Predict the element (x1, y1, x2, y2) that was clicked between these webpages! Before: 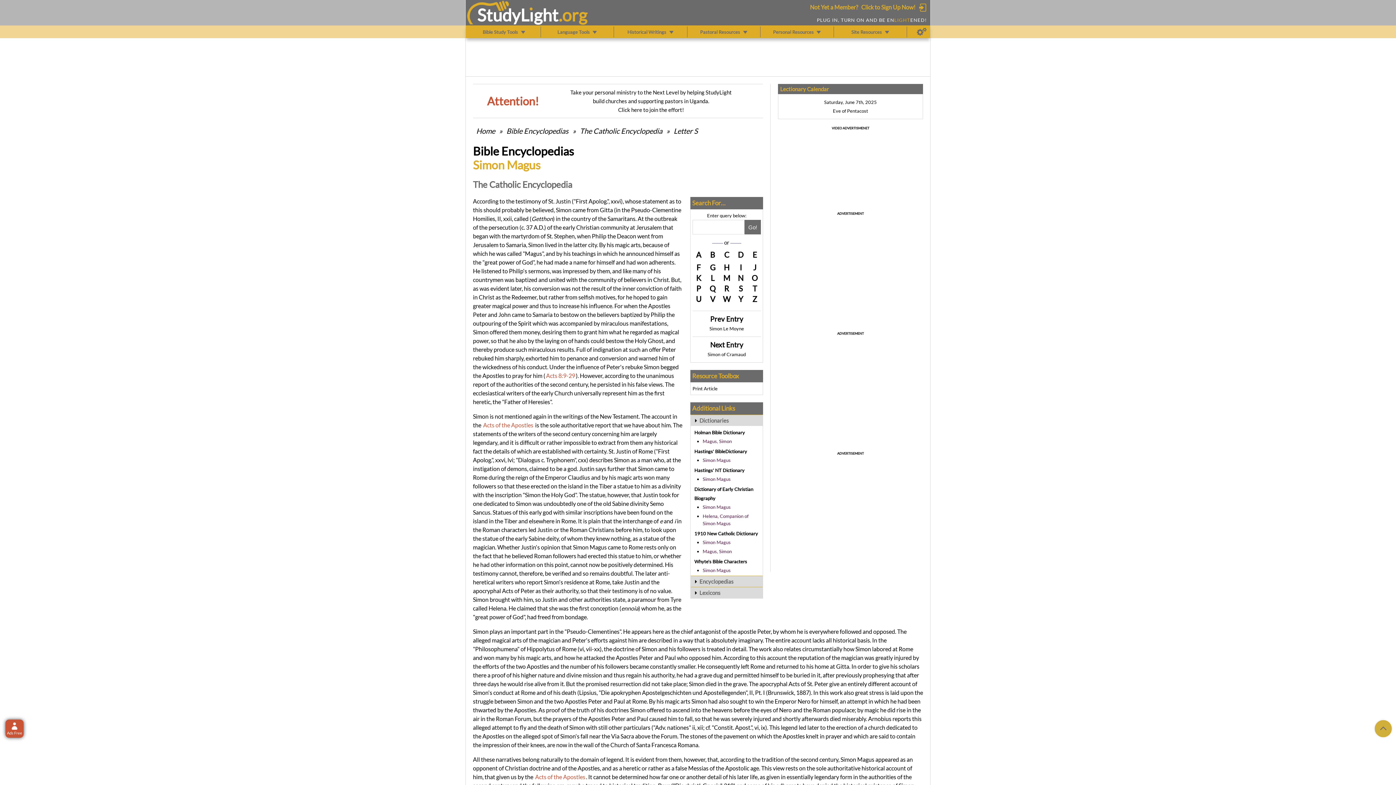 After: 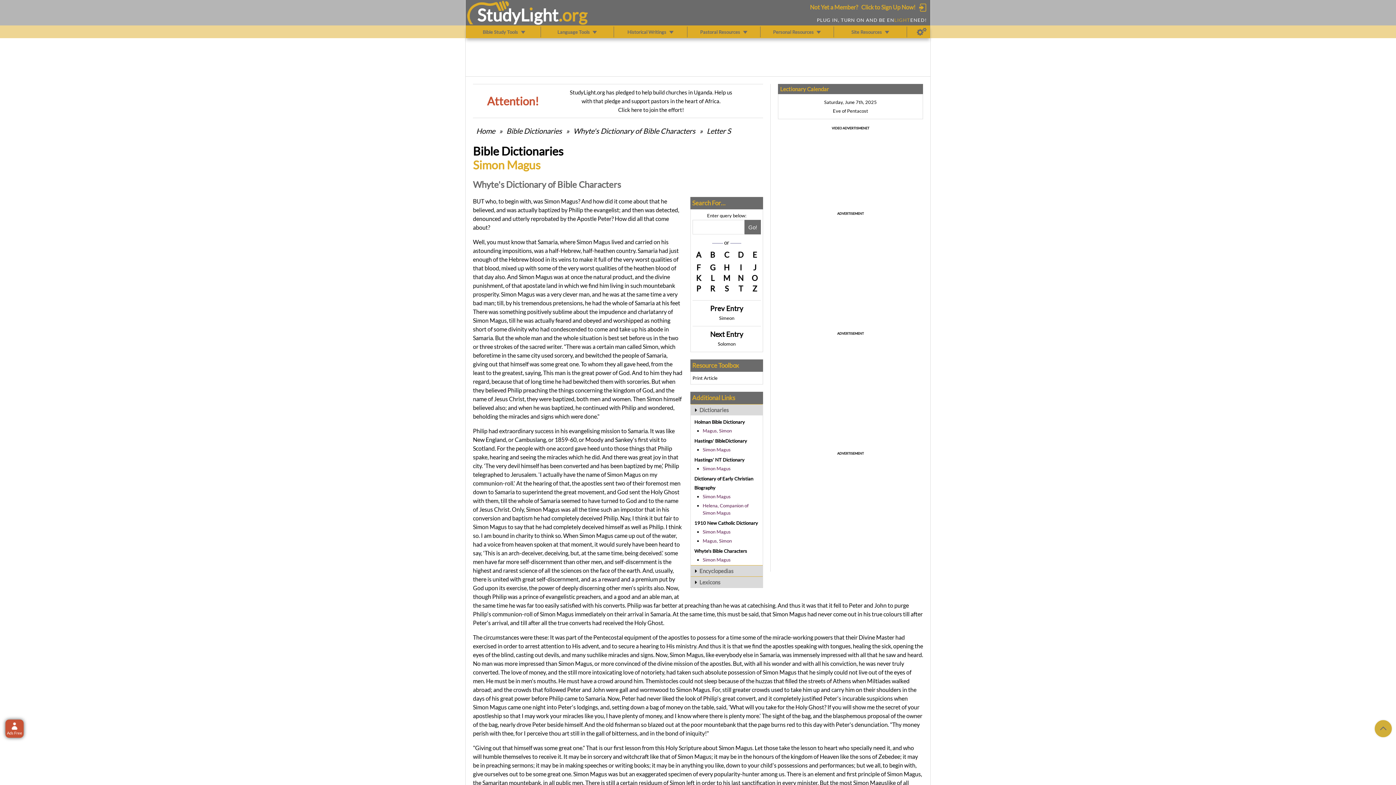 Action: label: Simon Magus bbox: (702, 567, 730, 573)